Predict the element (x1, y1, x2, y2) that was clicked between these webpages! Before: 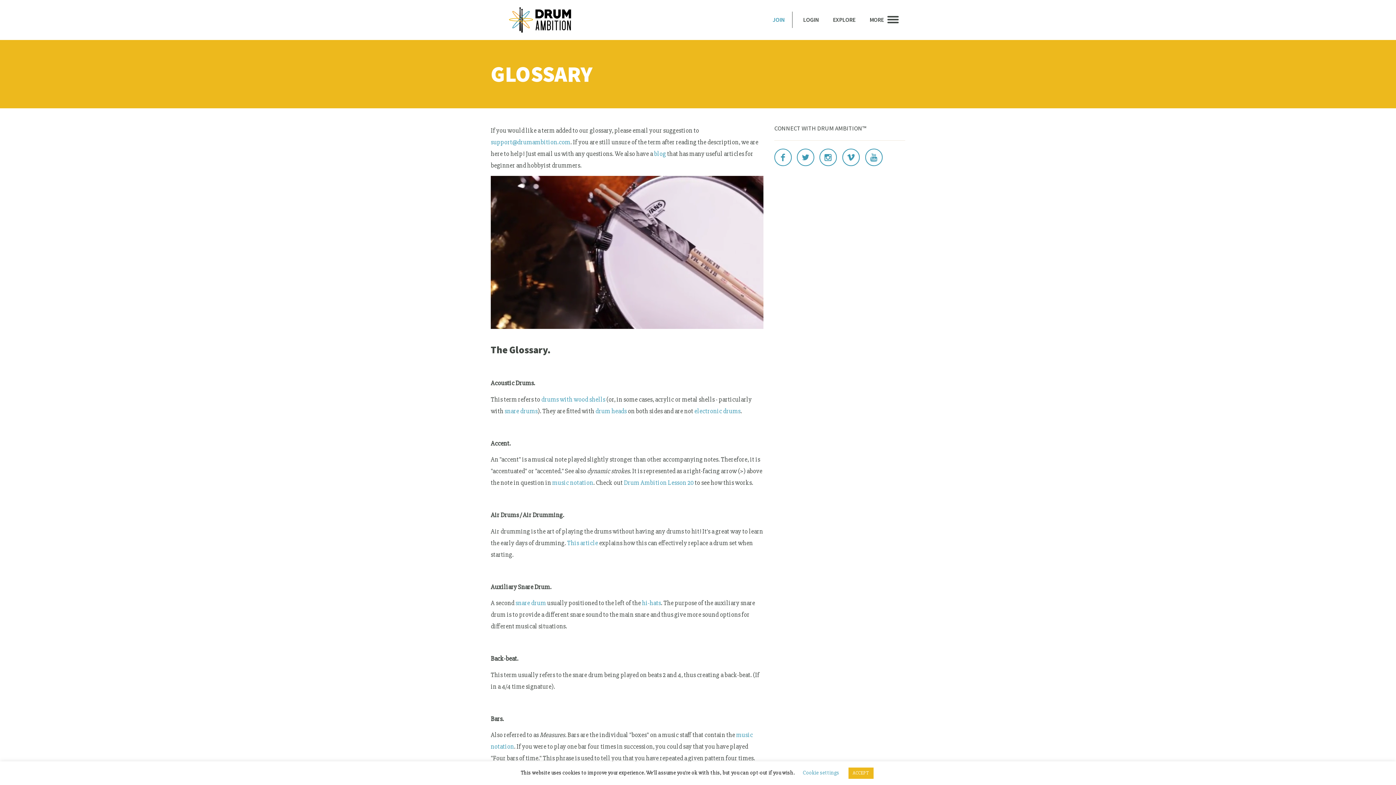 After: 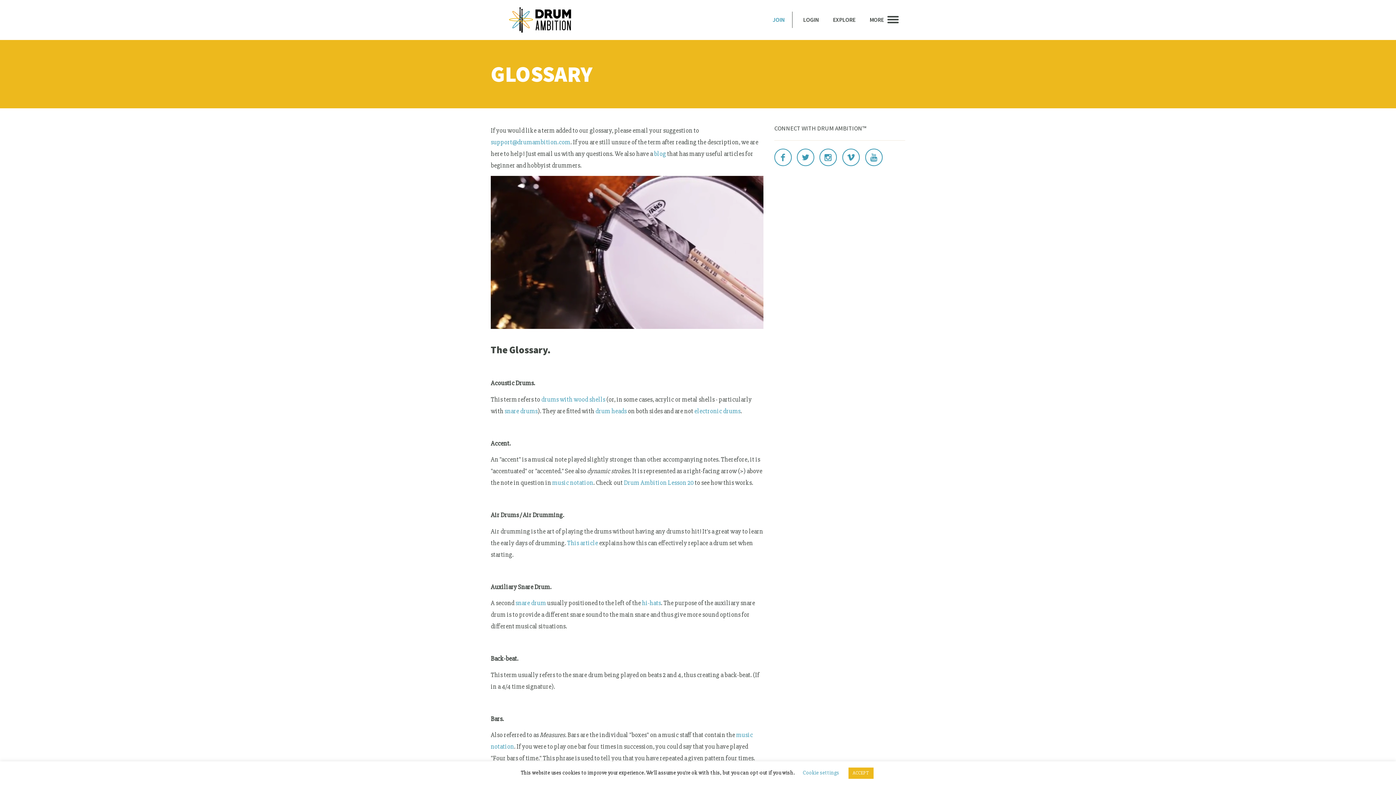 Action: bbox: (819, 148, 837, 166)